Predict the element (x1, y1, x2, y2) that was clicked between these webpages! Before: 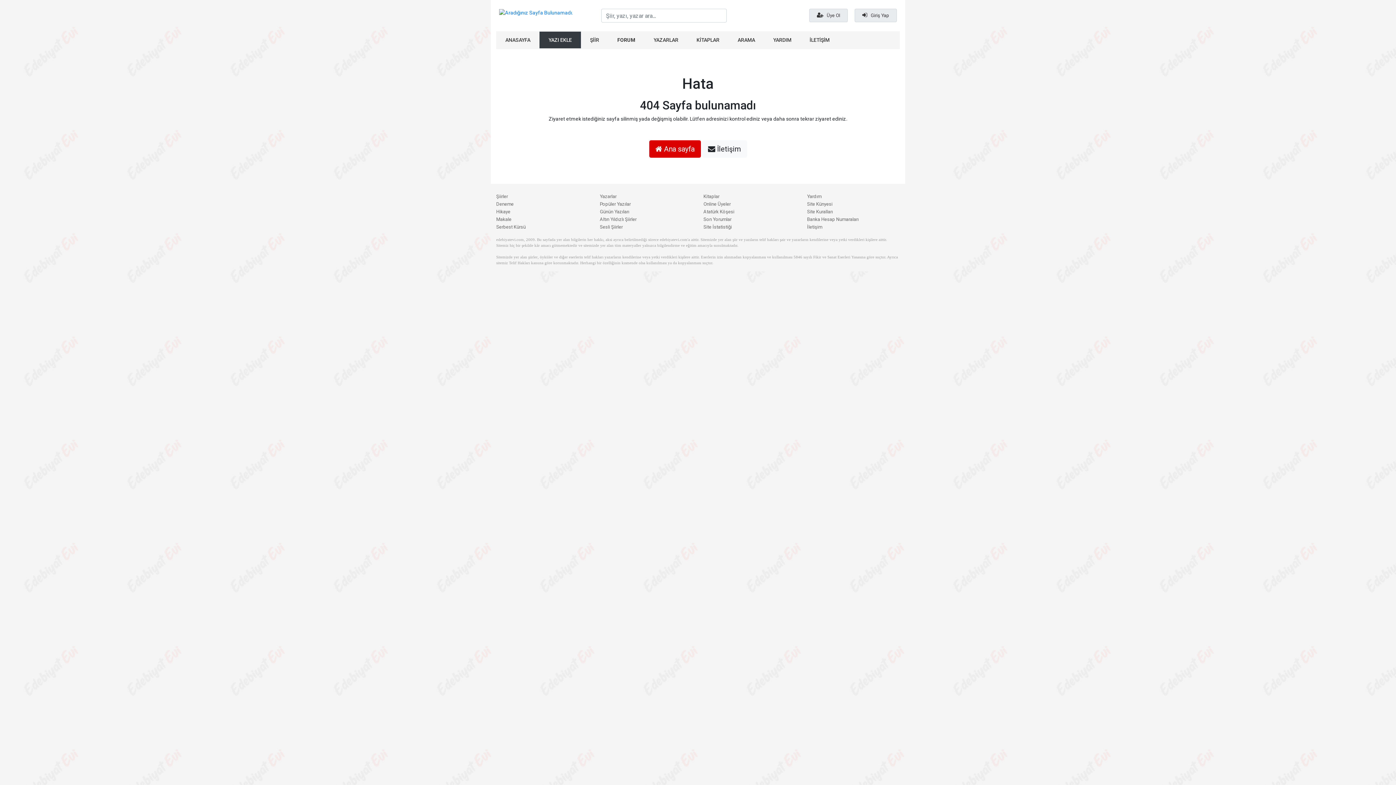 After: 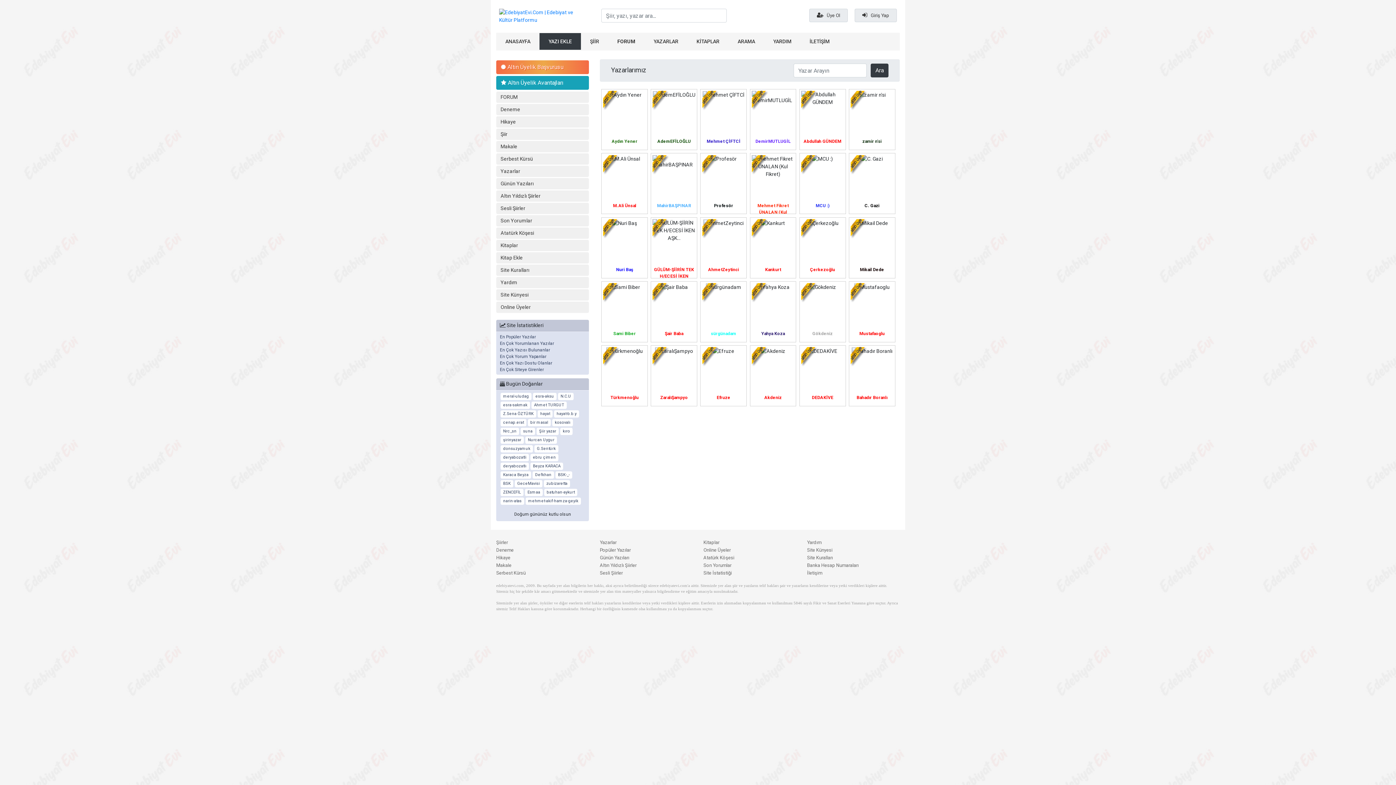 Action: bbox: (644, 31, 687, 48) label: YAZARLAR